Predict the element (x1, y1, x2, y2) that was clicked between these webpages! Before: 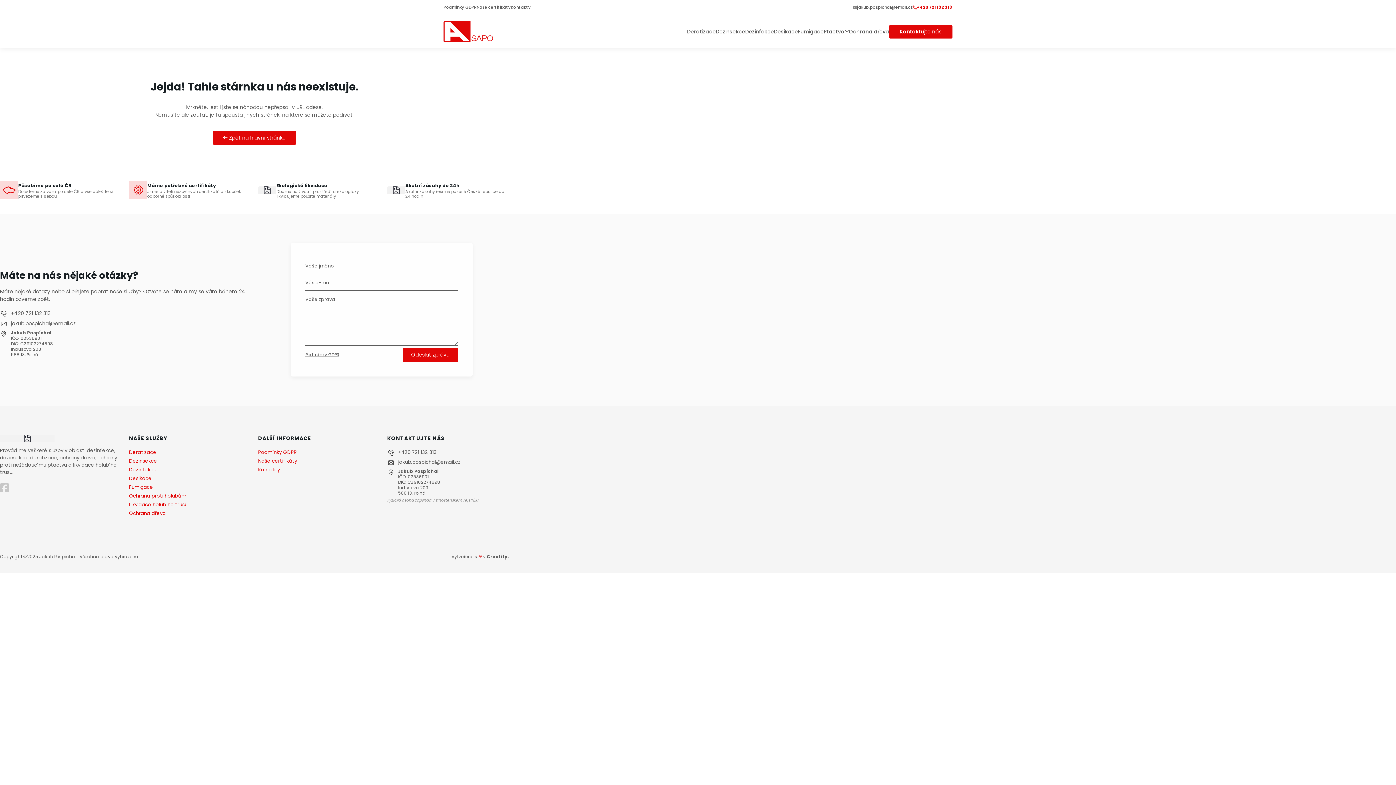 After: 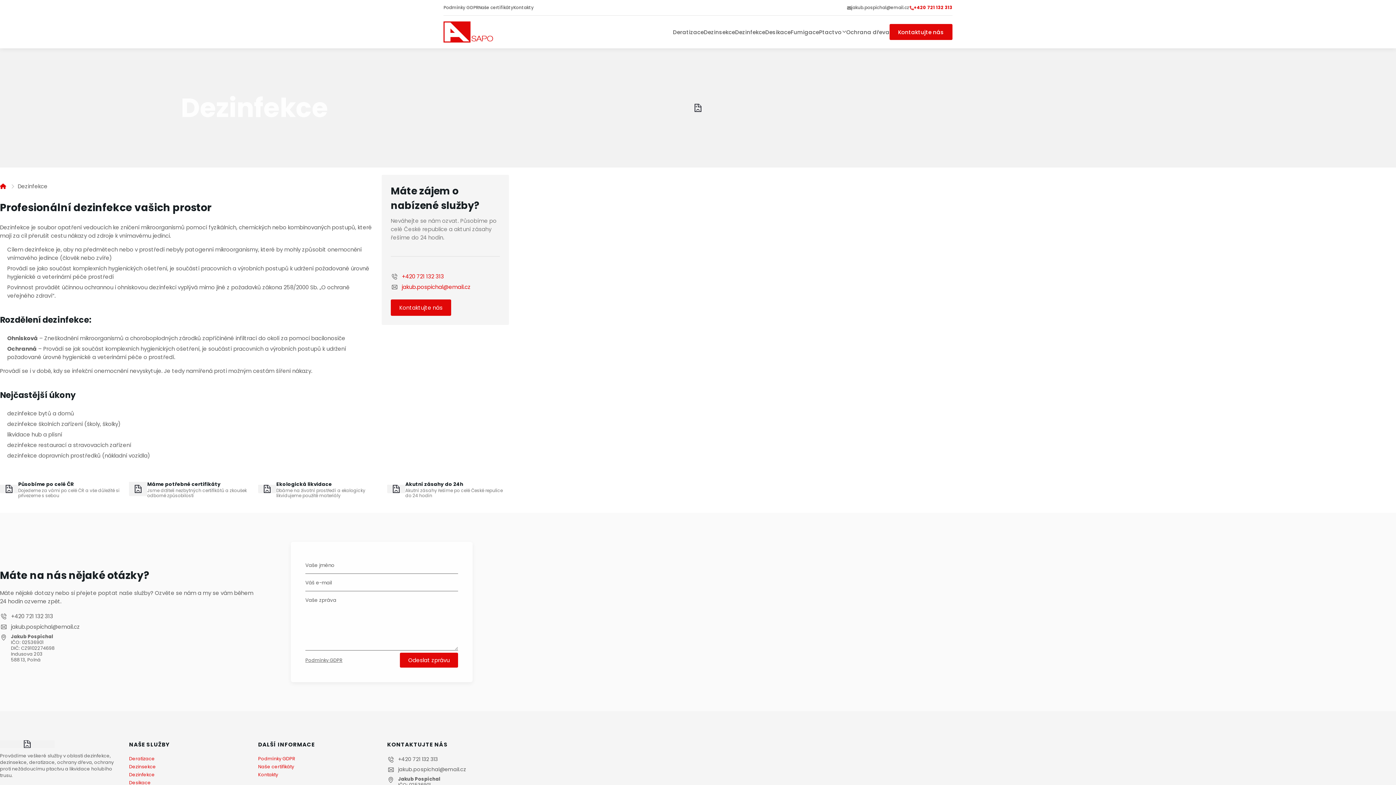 Action: label: Dezinfekce bbox: (745, 27, 774, 35)